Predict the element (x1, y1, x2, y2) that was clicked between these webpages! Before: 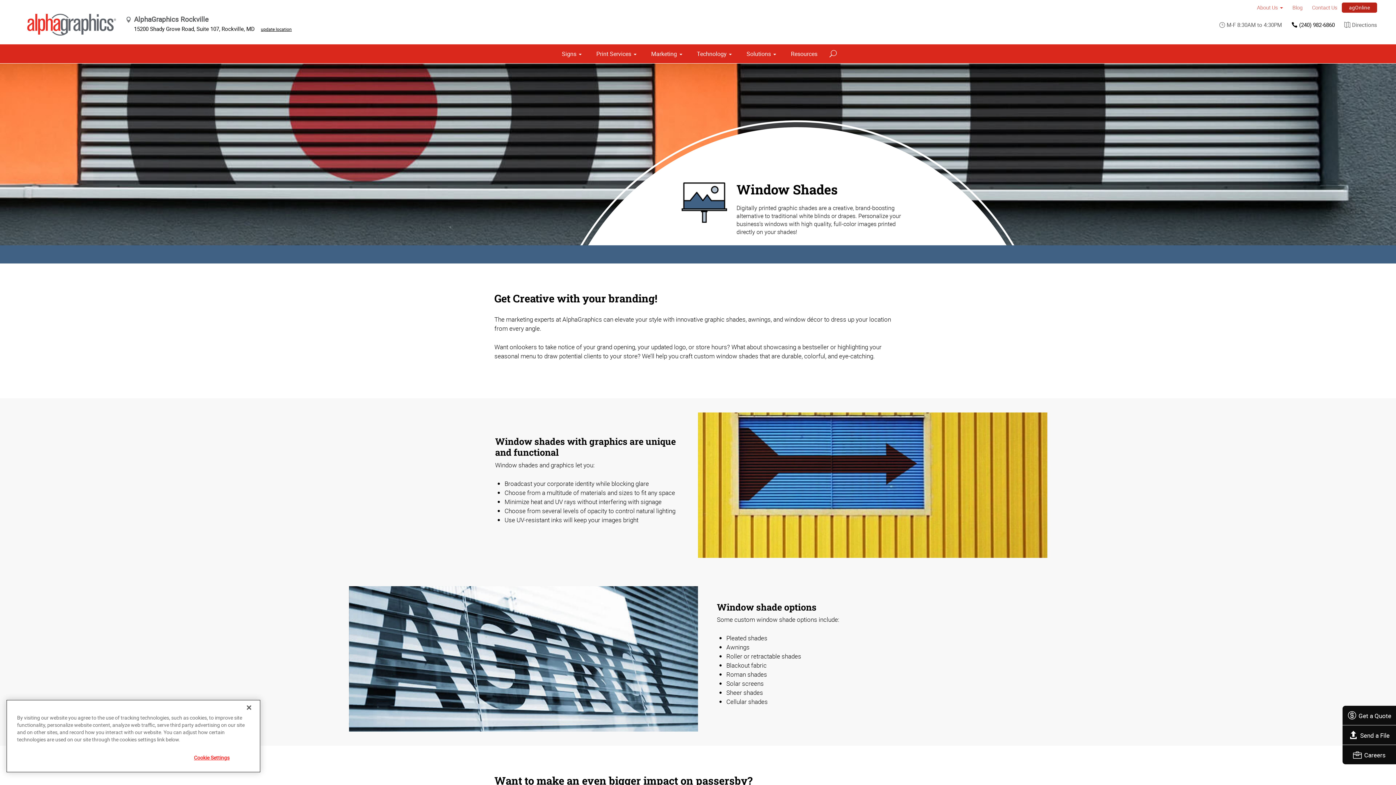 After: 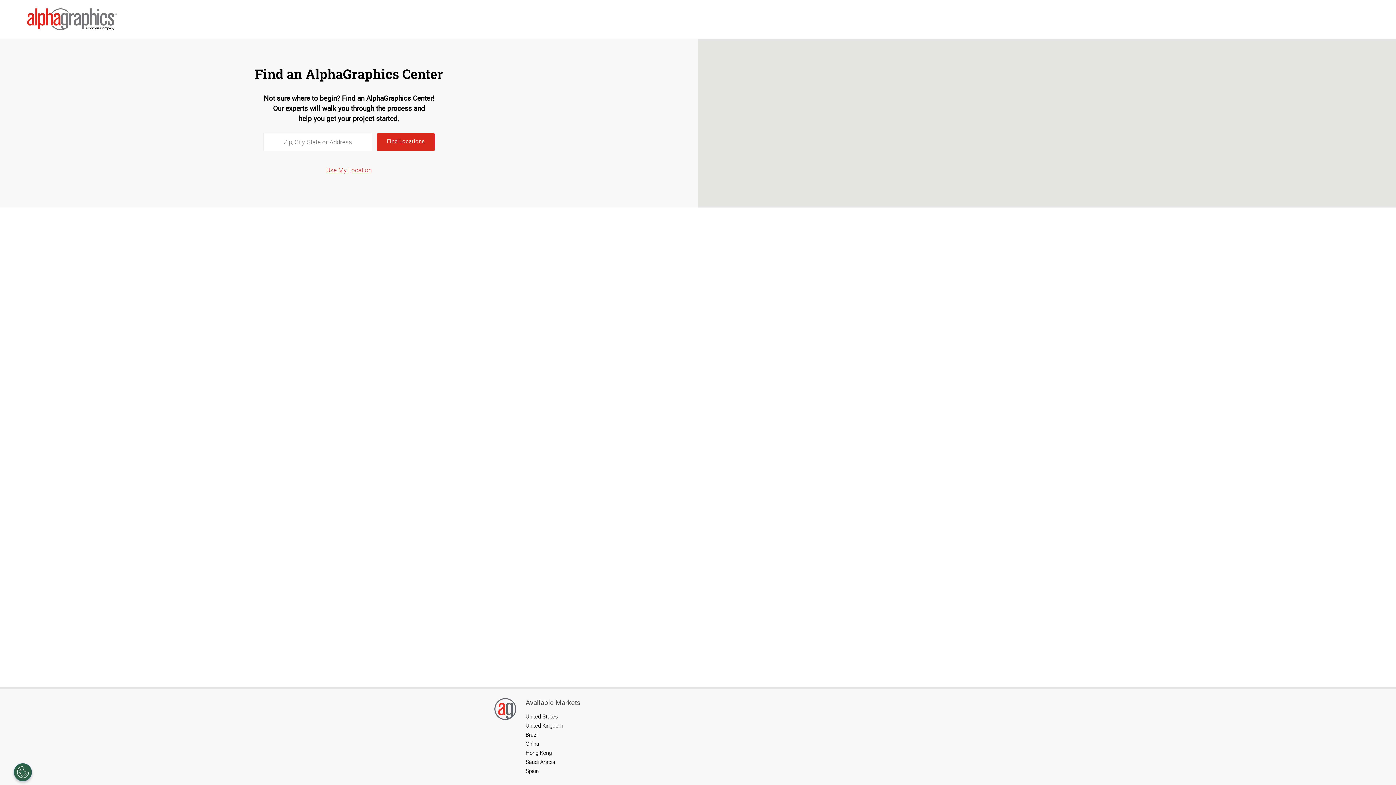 Action: label: update location bbox: (260, 26, 291, 32)